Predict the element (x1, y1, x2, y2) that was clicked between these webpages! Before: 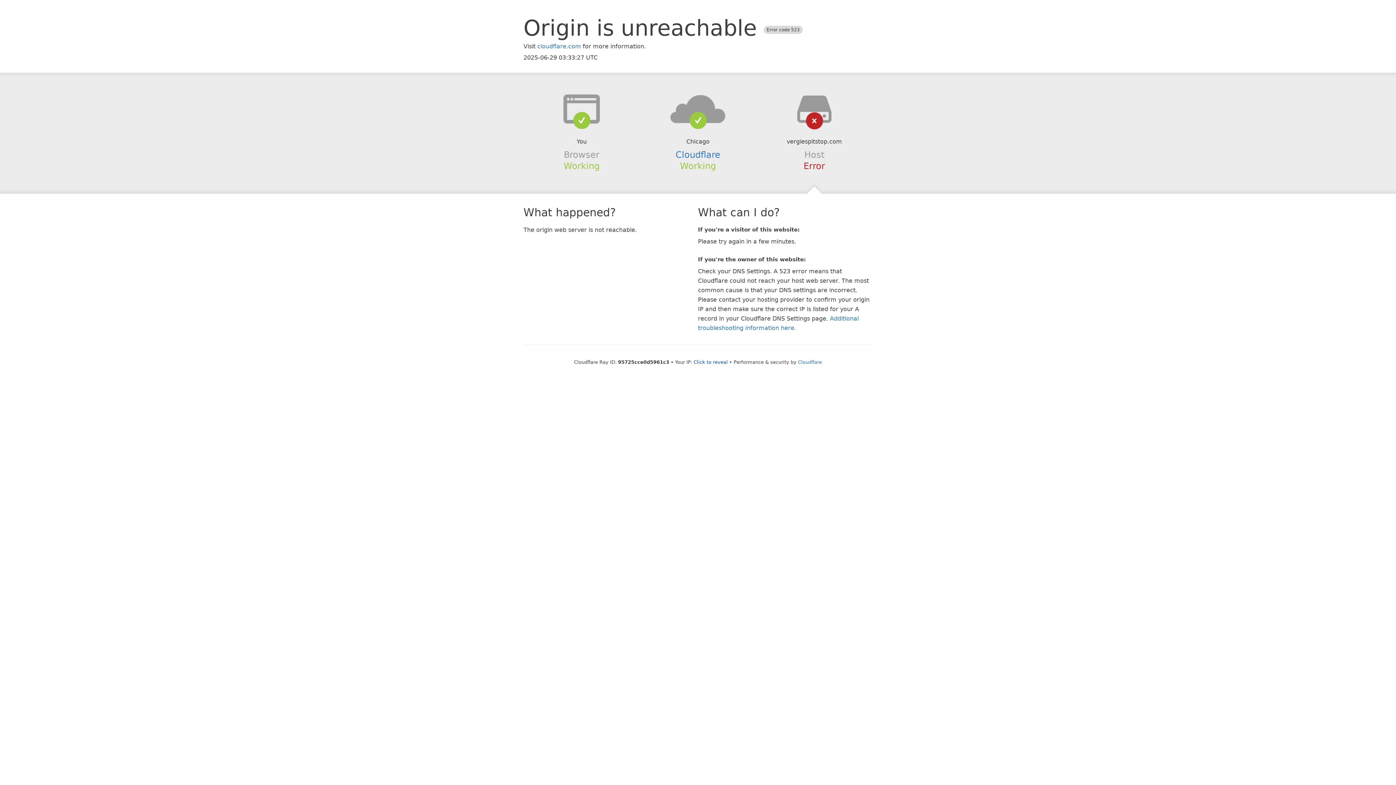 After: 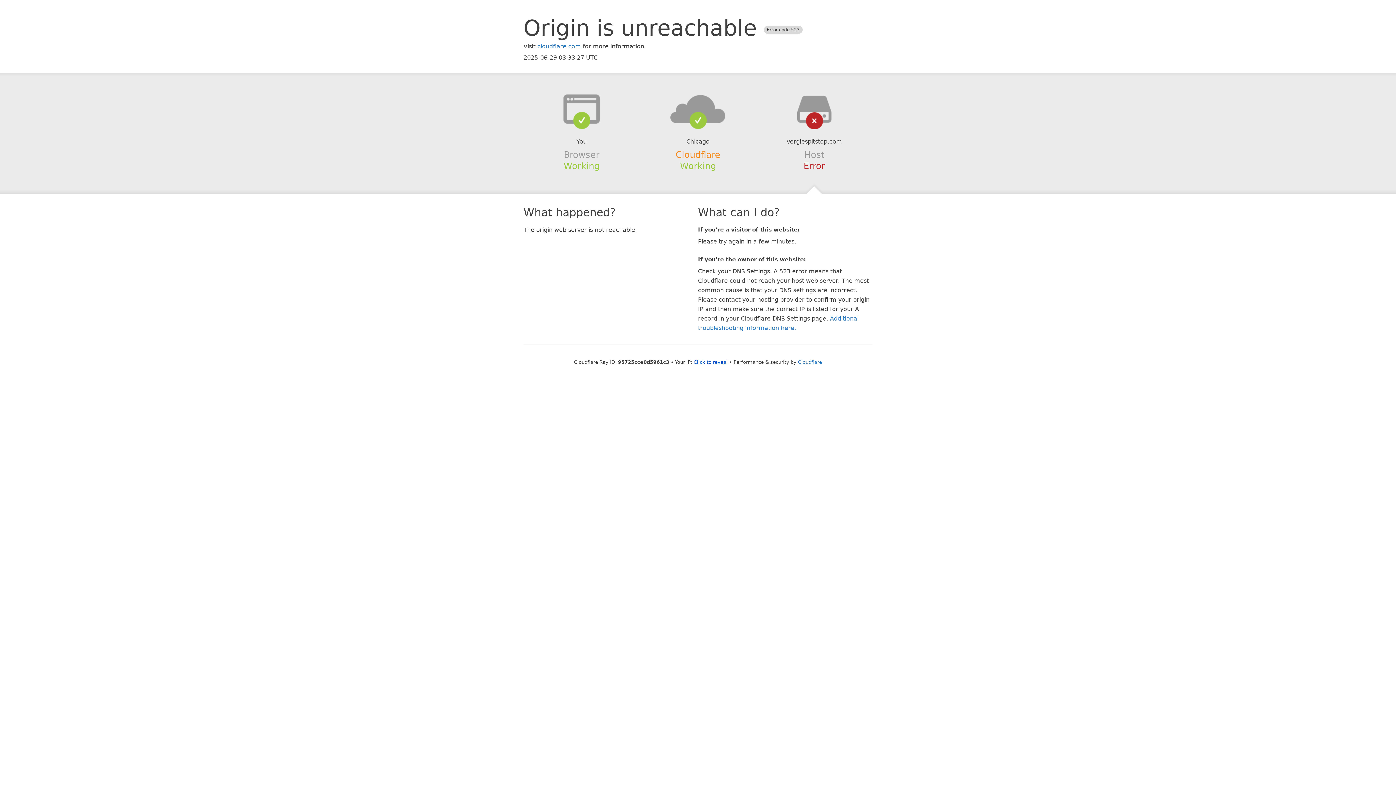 Action: bbox: (675, 149, 720, 159) label: Cloudflare